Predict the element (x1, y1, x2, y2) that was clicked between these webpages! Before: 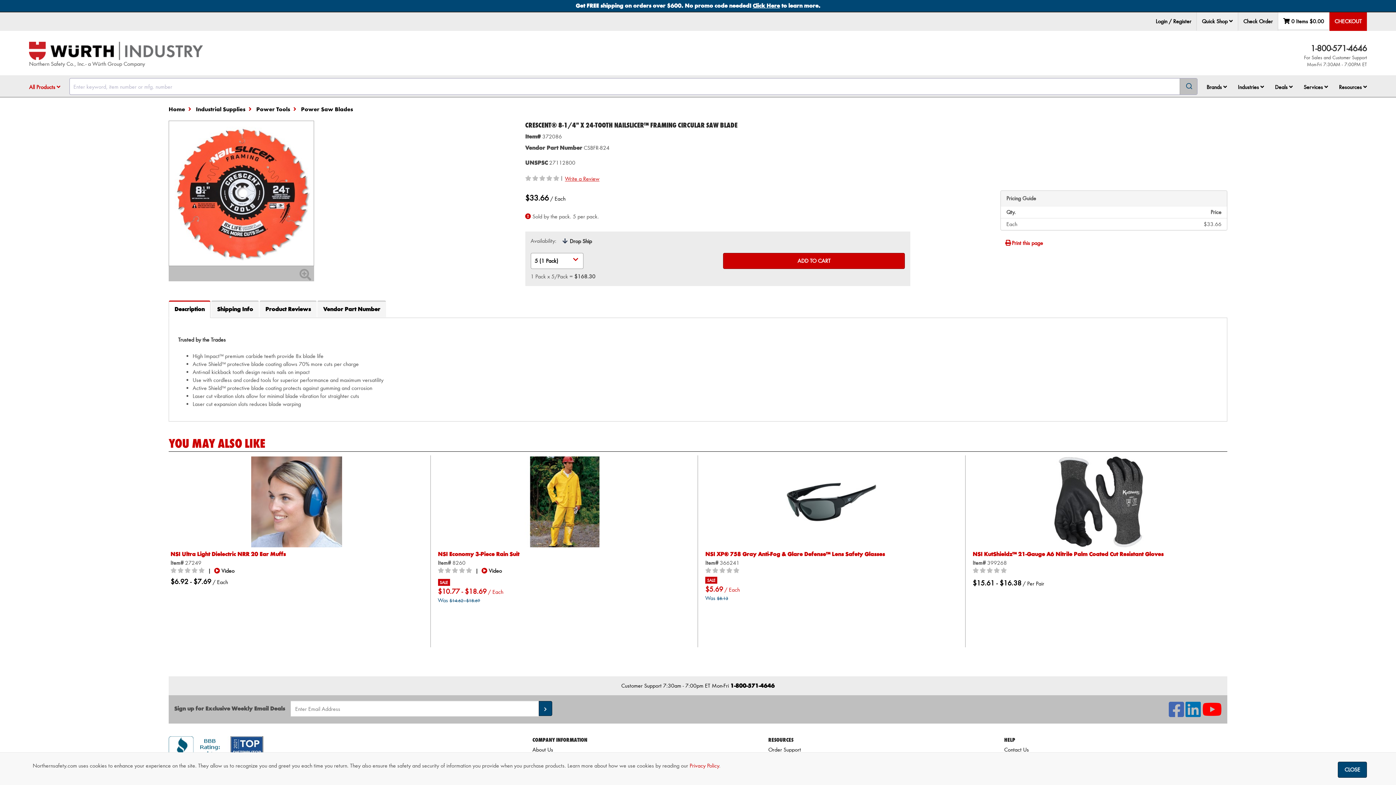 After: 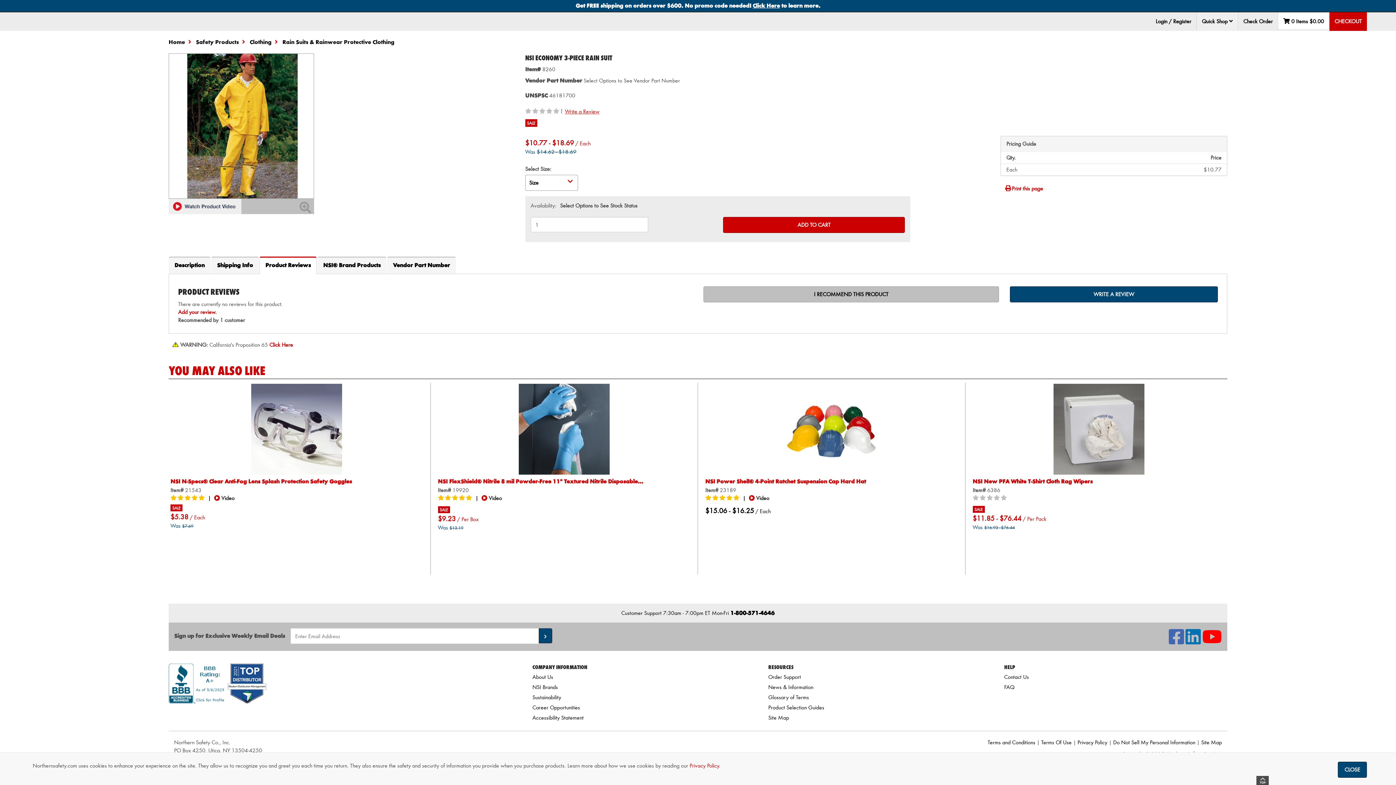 Action: label: 0/5 stars bbox: (438, 567, 474, 575)